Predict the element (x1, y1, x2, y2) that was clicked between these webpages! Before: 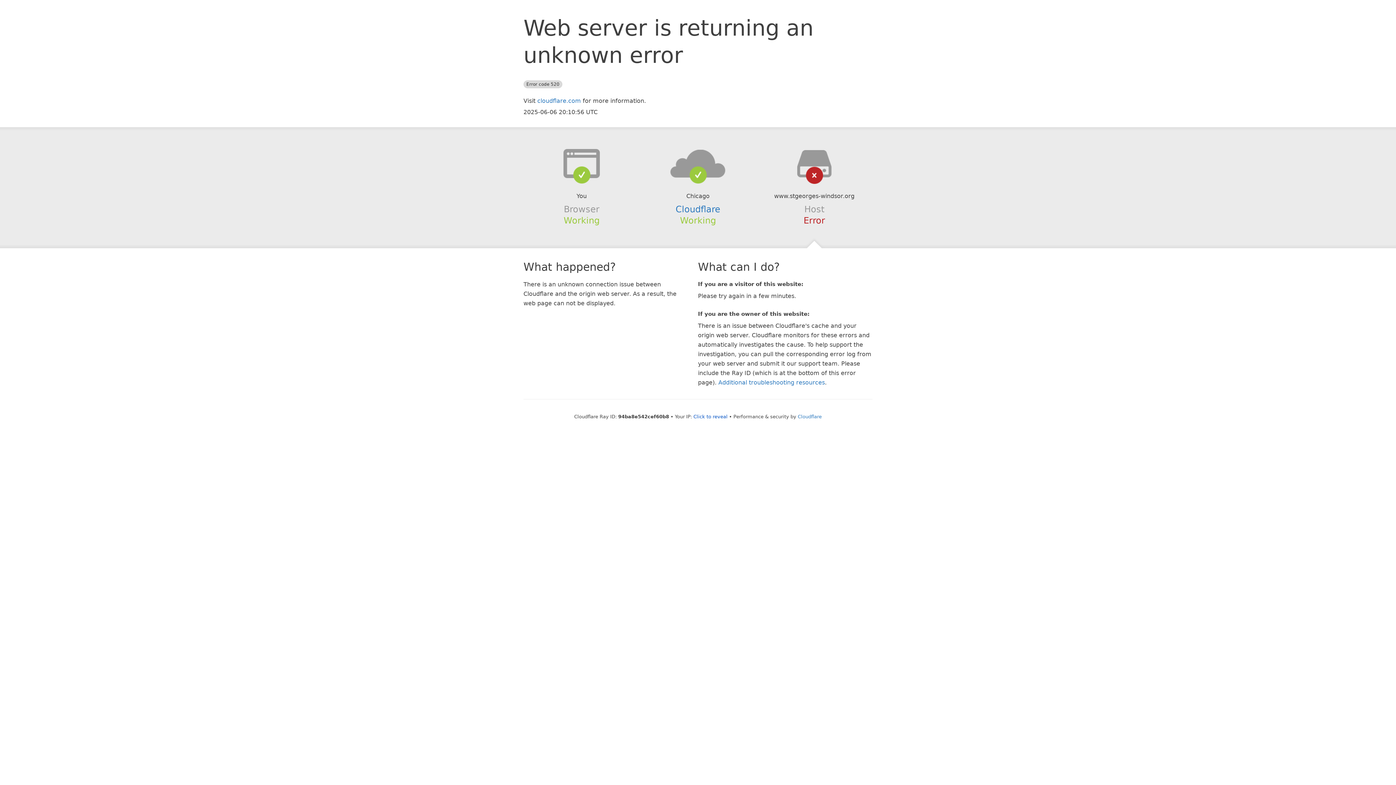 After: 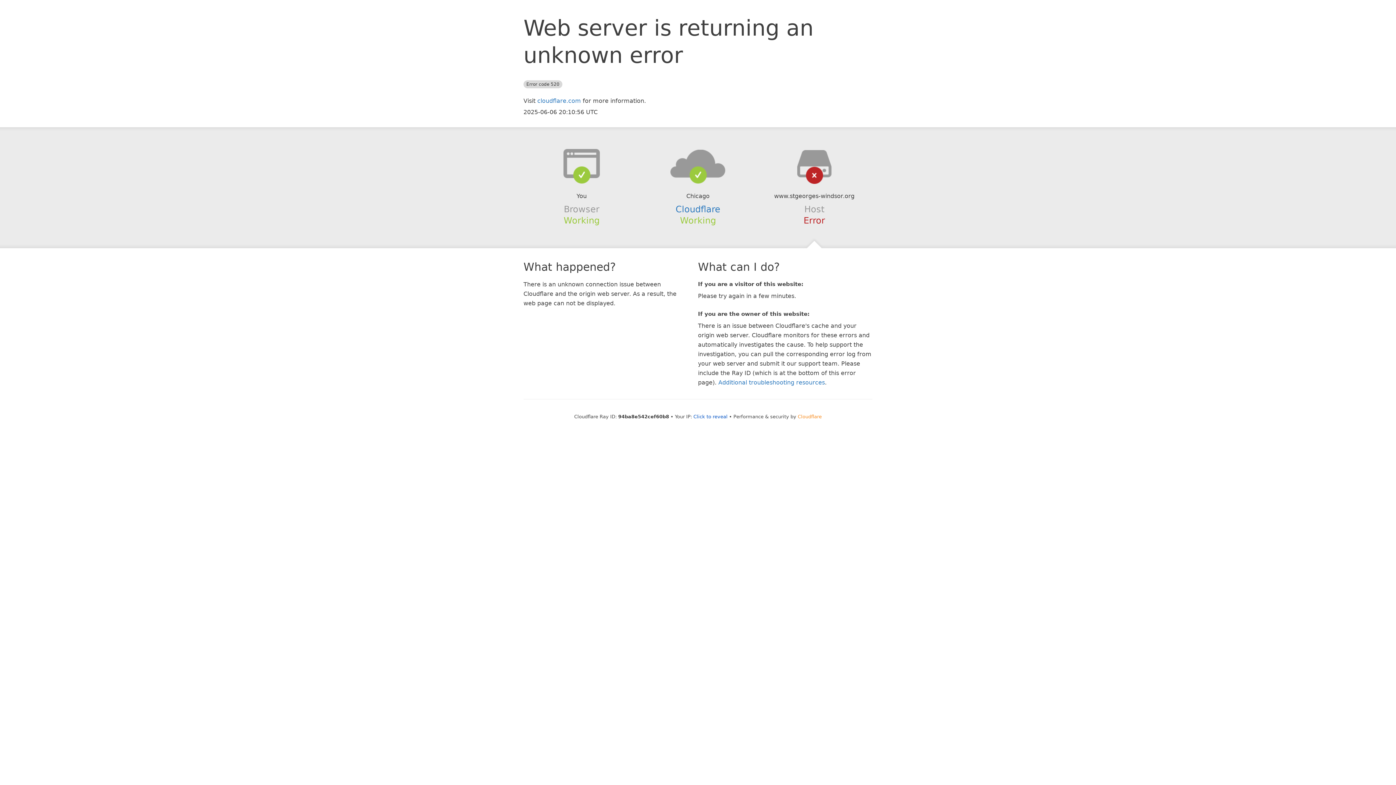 Action: label: Cloudflare bbox: (798, 414, 822, 419)